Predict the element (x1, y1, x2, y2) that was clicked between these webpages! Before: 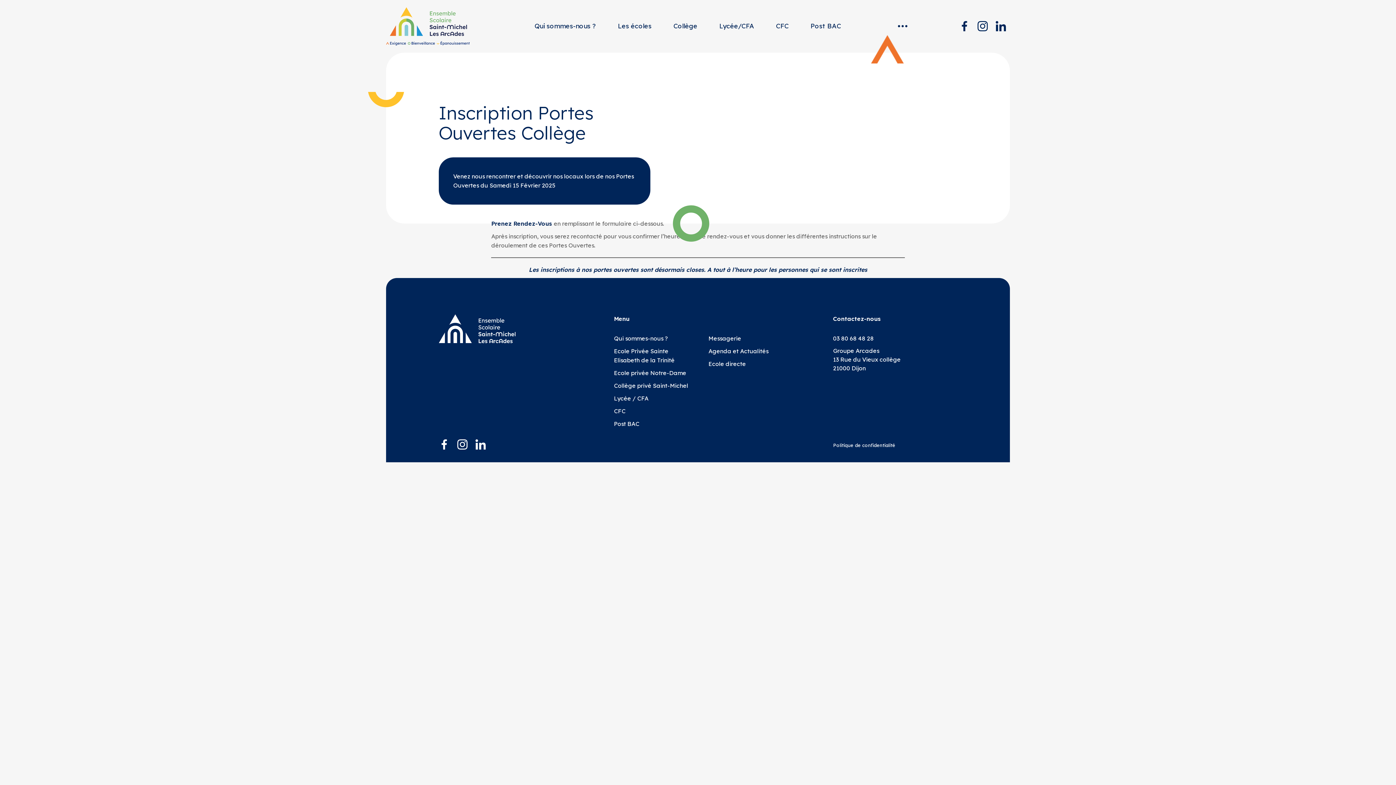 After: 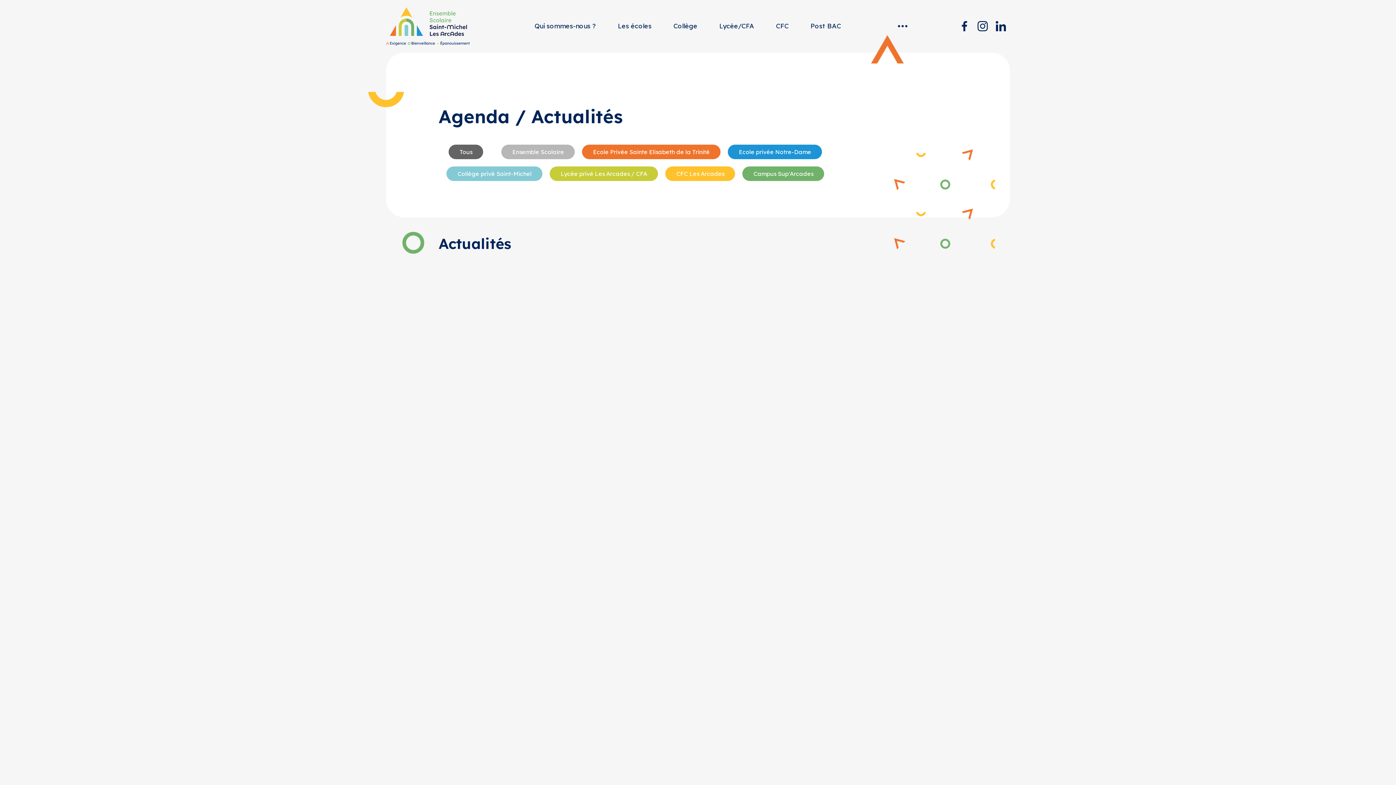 Action: bbox: (708, 346, 768, 356) label: Agenda et Actualités